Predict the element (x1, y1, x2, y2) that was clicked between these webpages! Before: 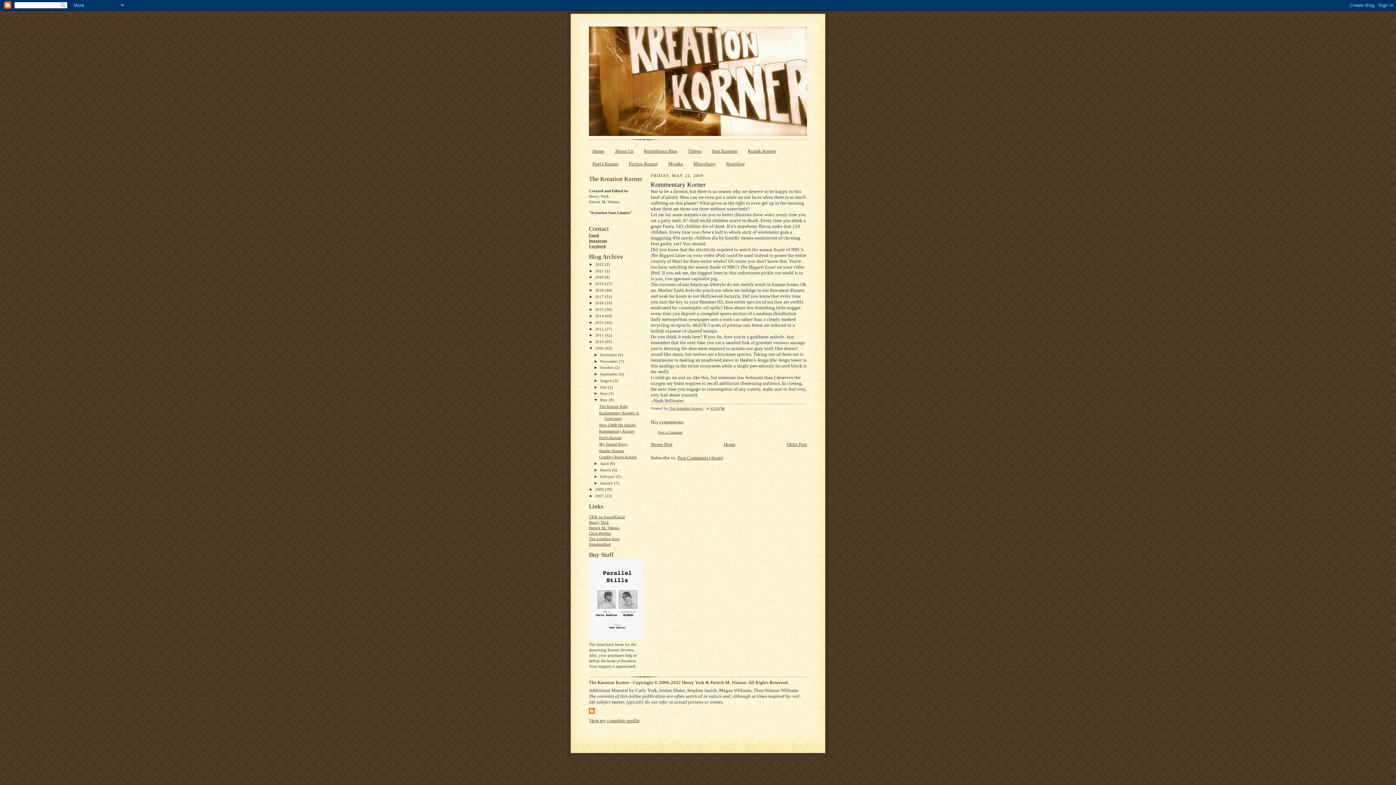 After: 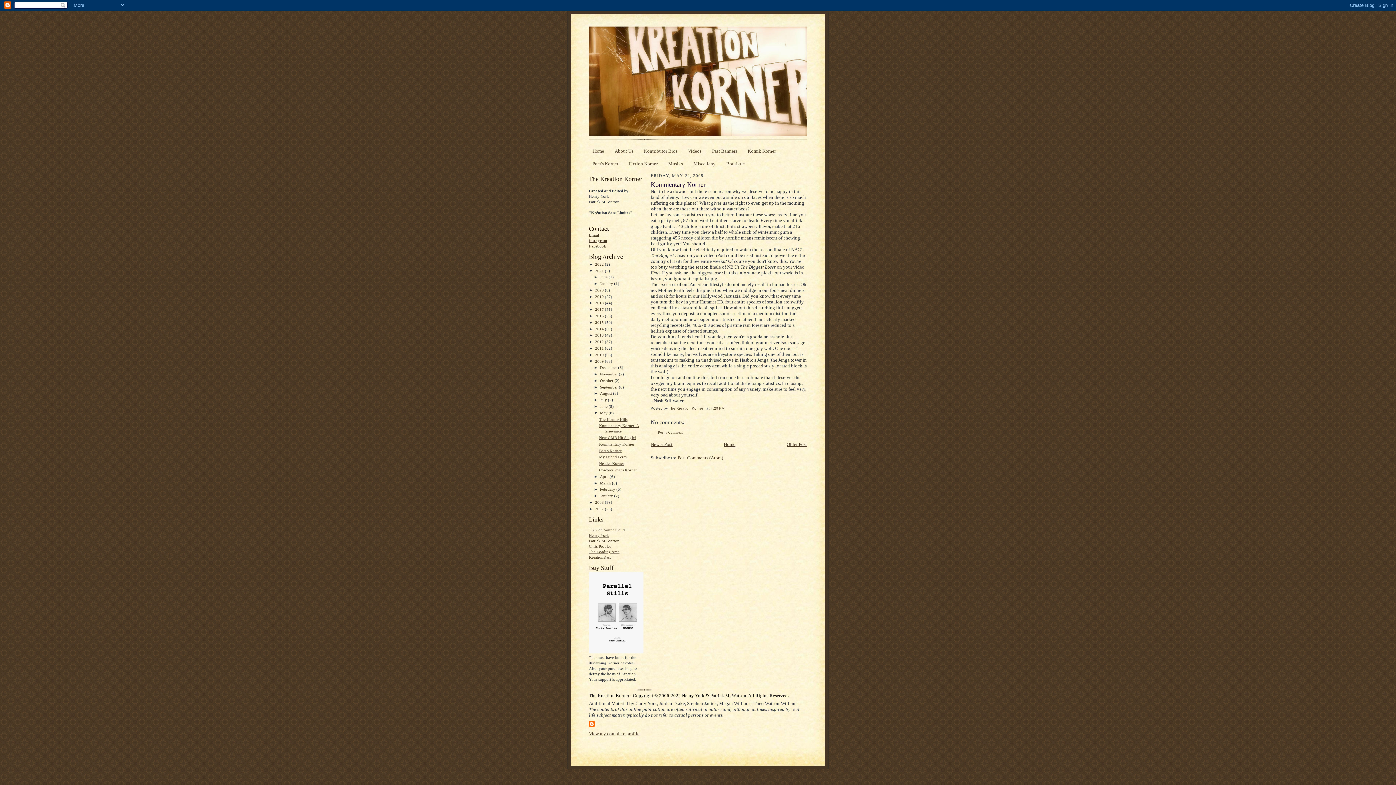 Action: bbox: (589, 268, 595, 272) label: ►  